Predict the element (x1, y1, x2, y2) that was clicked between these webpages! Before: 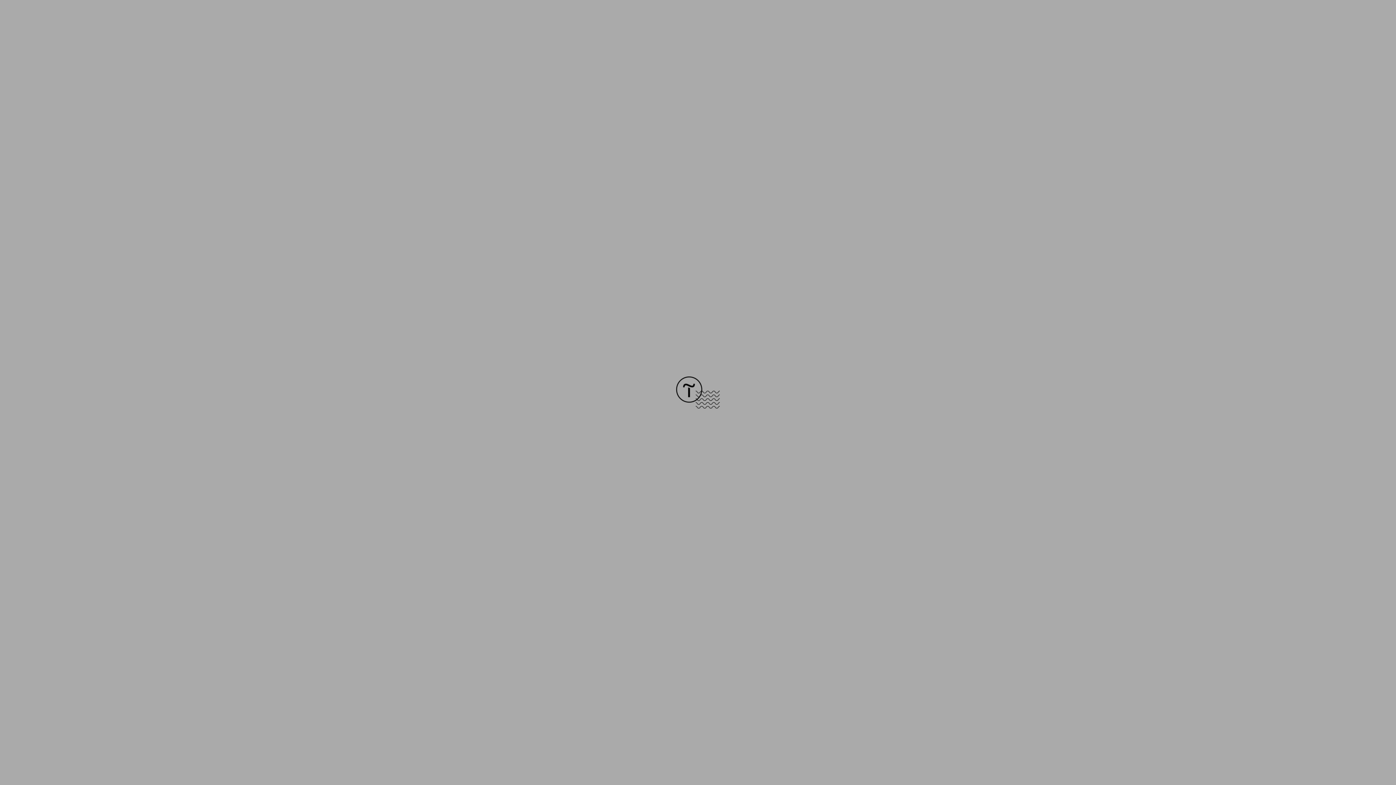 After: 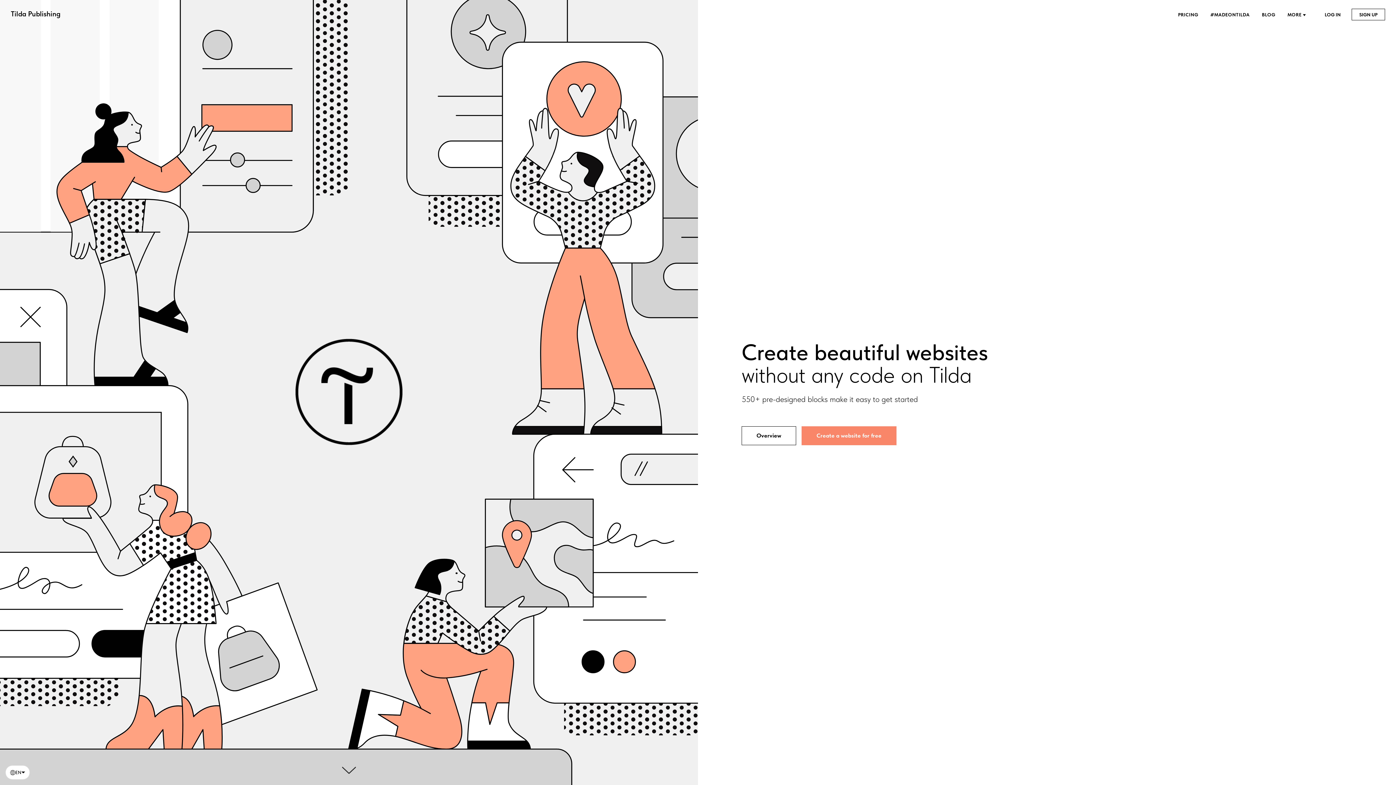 Action: bbox: (676, 403, 720, 409)